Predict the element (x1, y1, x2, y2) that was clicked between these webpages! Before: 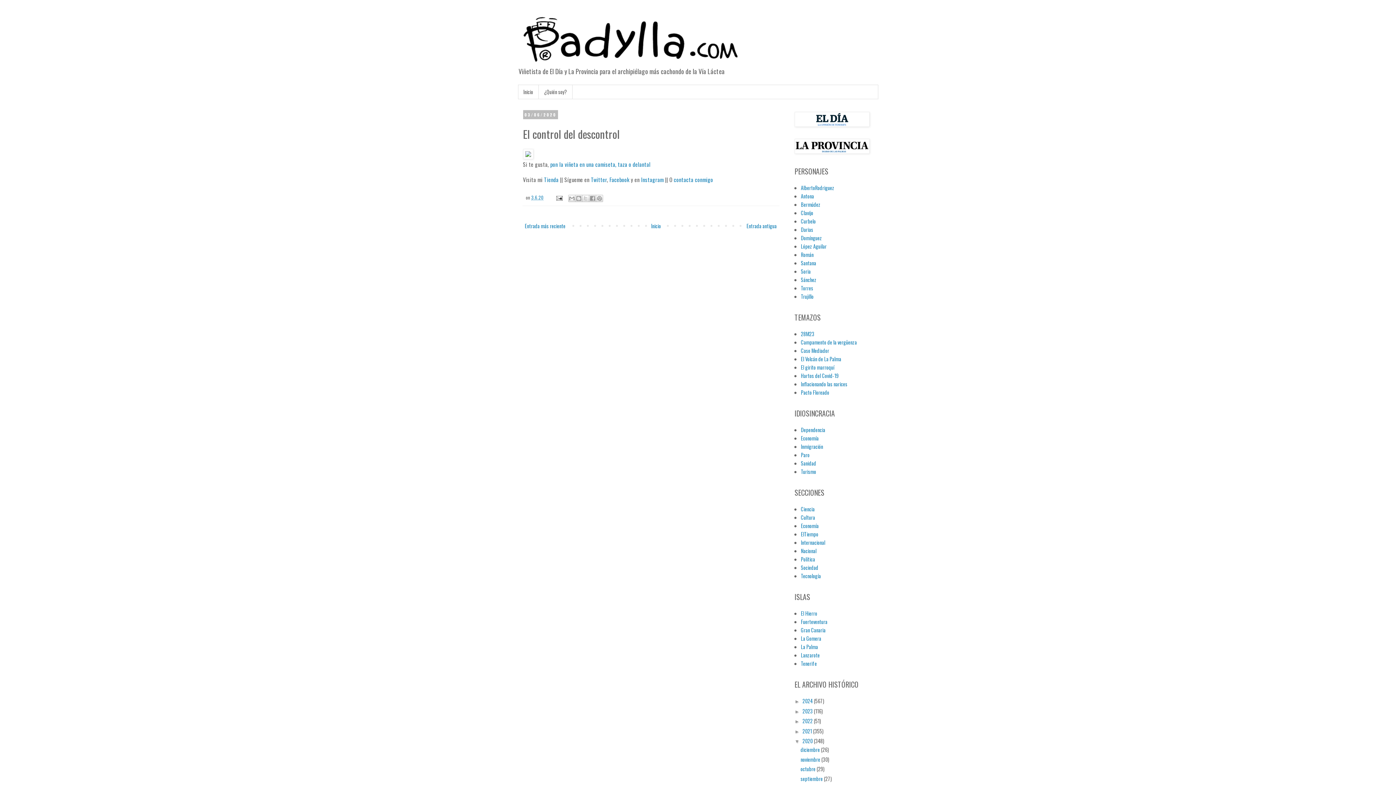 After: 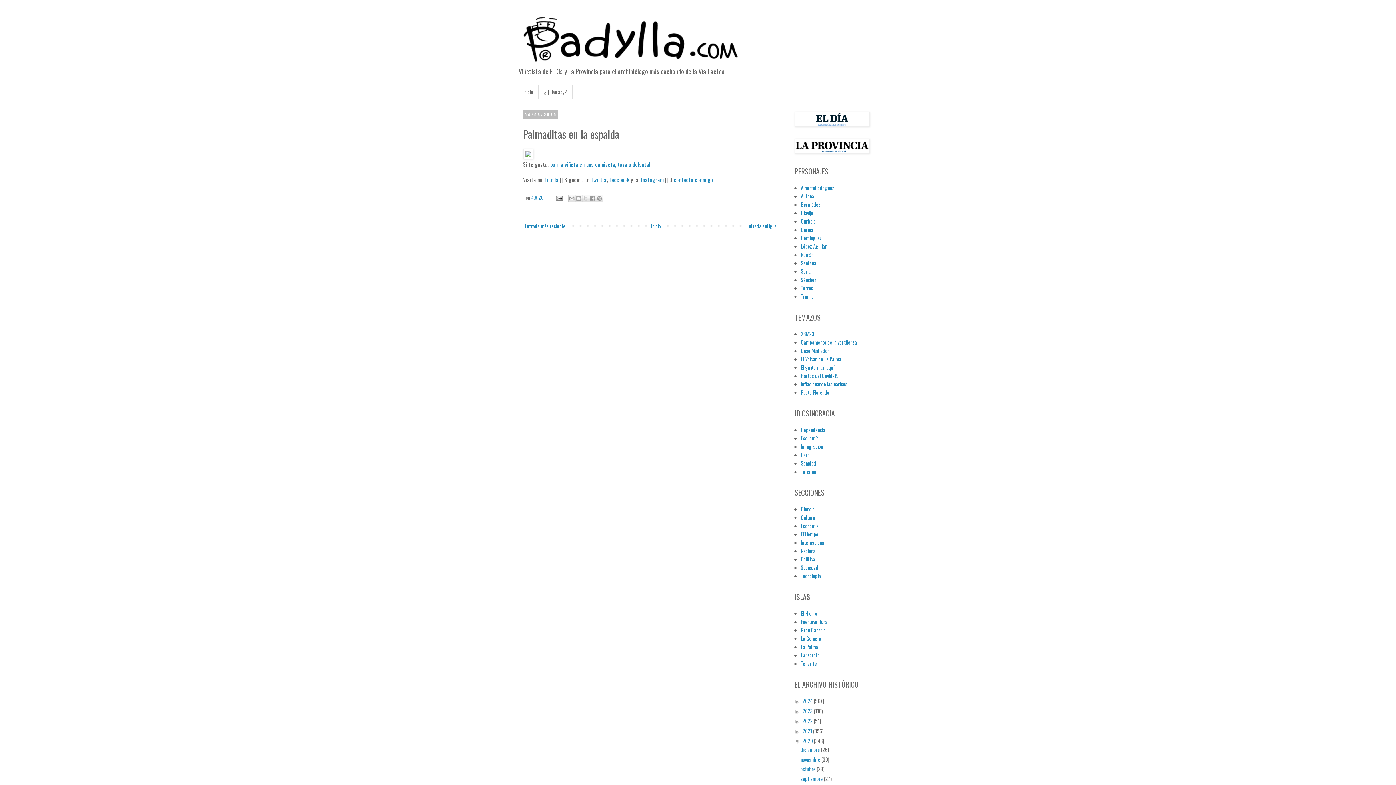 Action: label: Entrada más reciente bbox: (523, 220, 567, 231)